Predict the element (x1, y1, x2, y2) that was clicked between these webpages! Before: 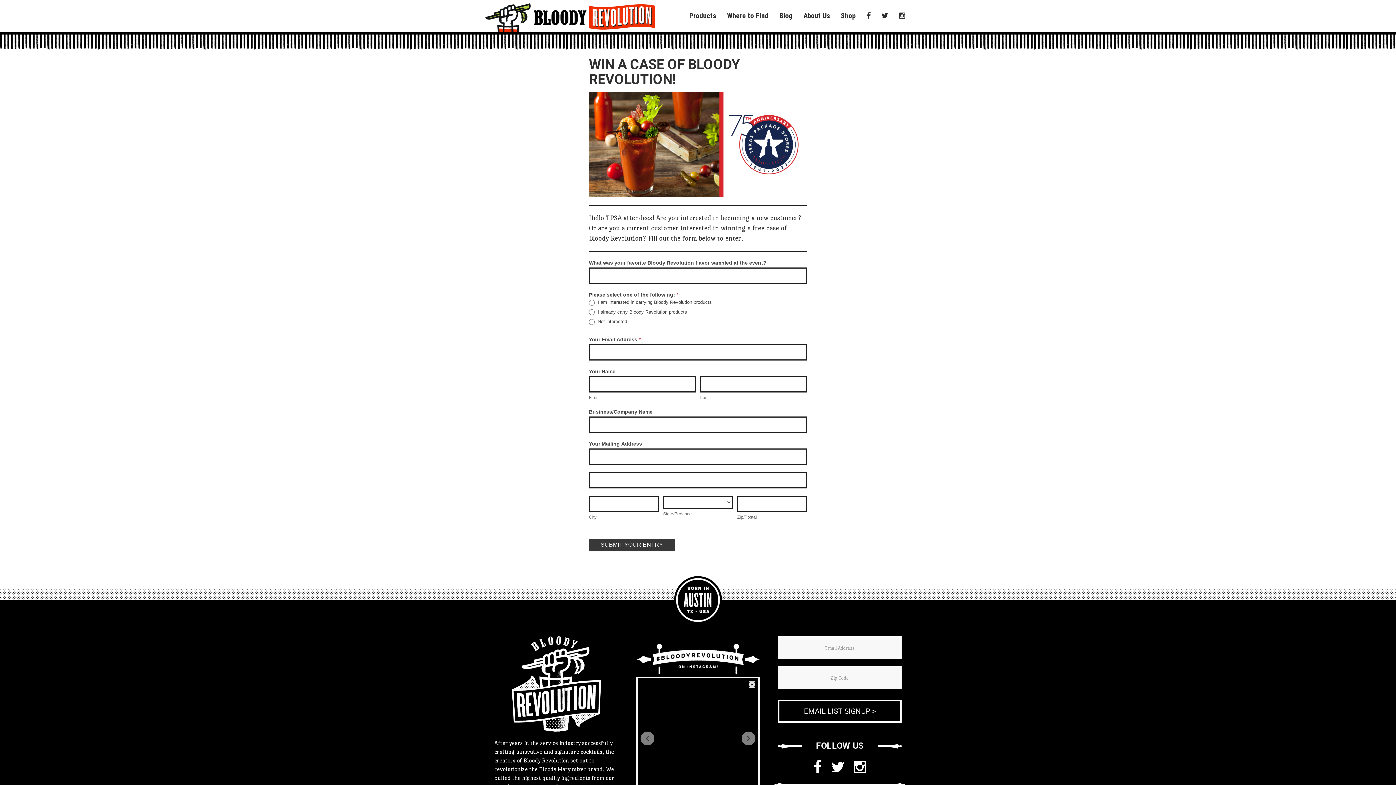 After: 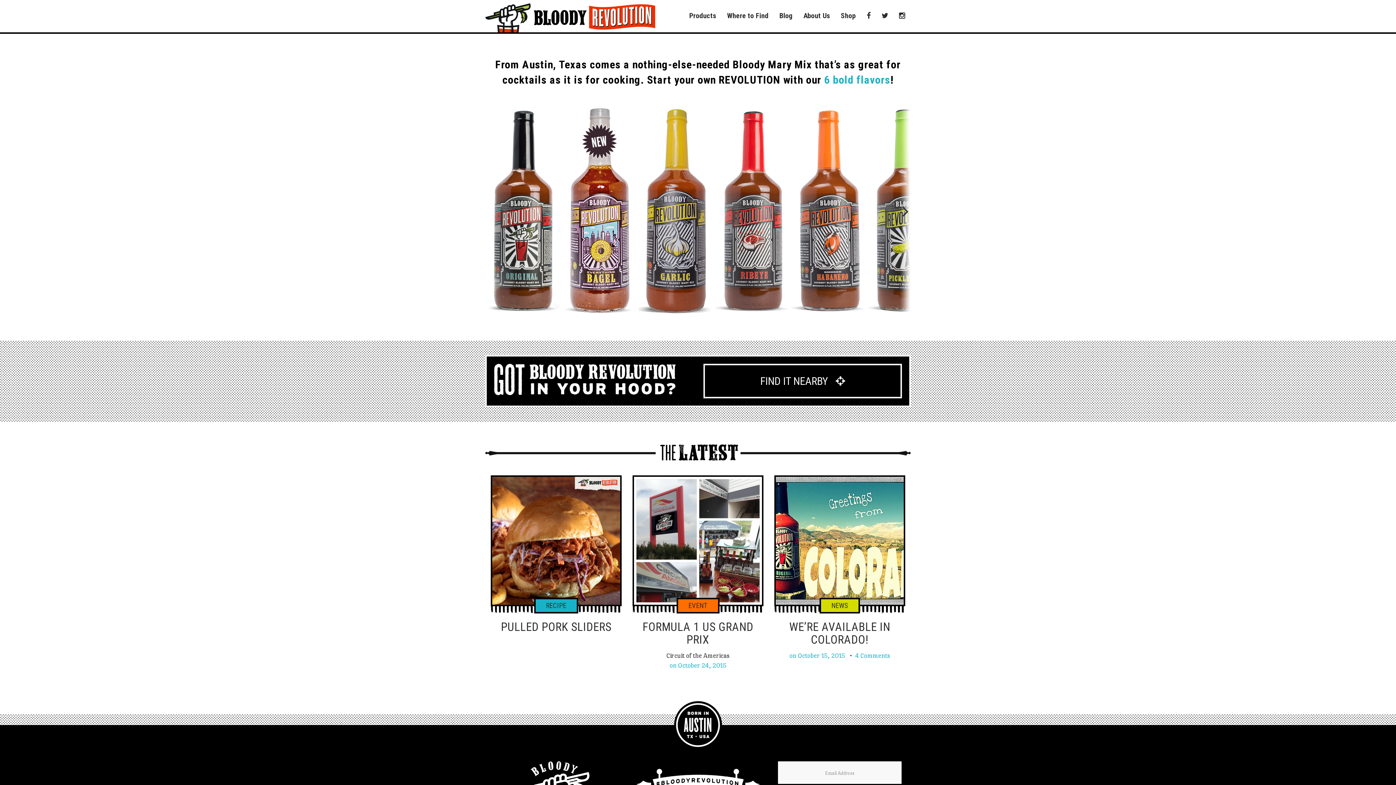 Action: bbox: (480, 1, 661, 32)